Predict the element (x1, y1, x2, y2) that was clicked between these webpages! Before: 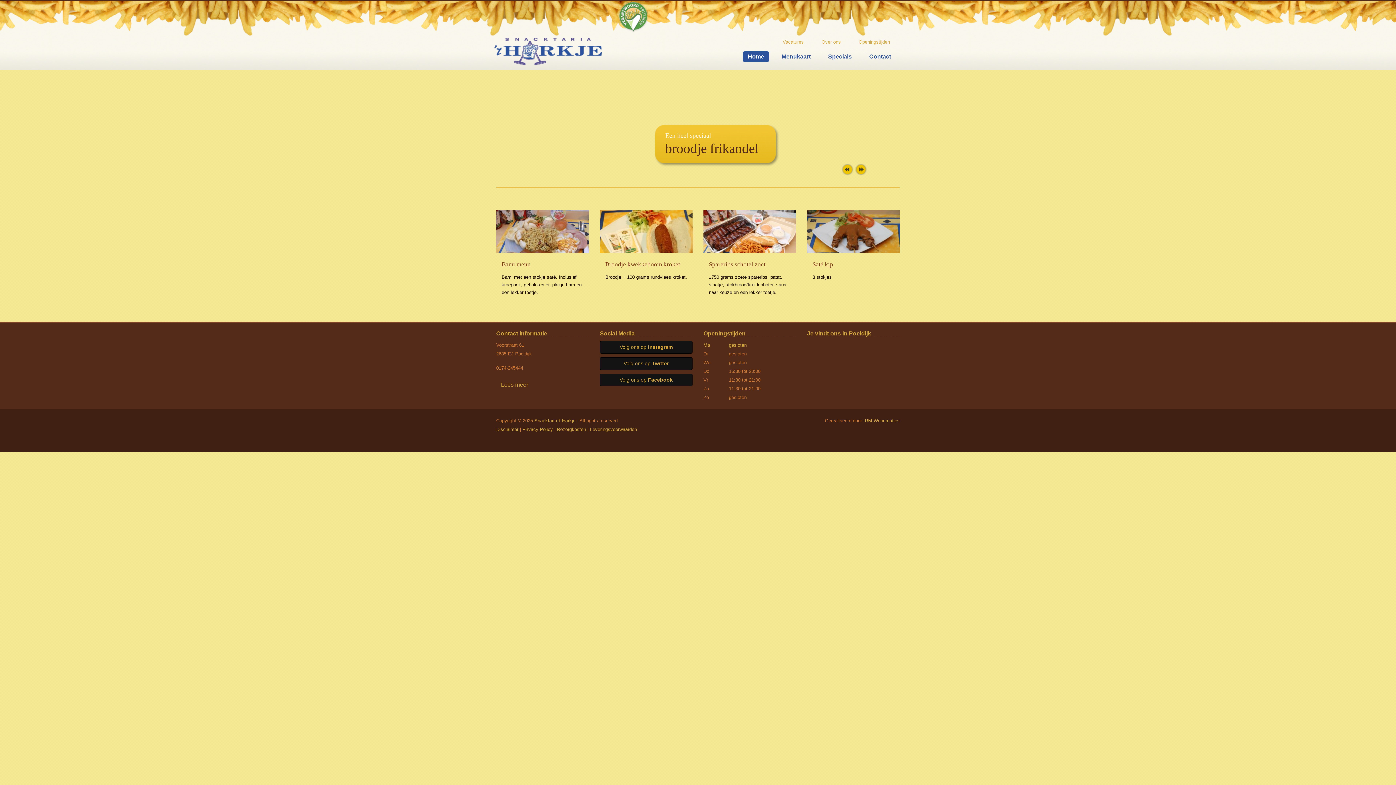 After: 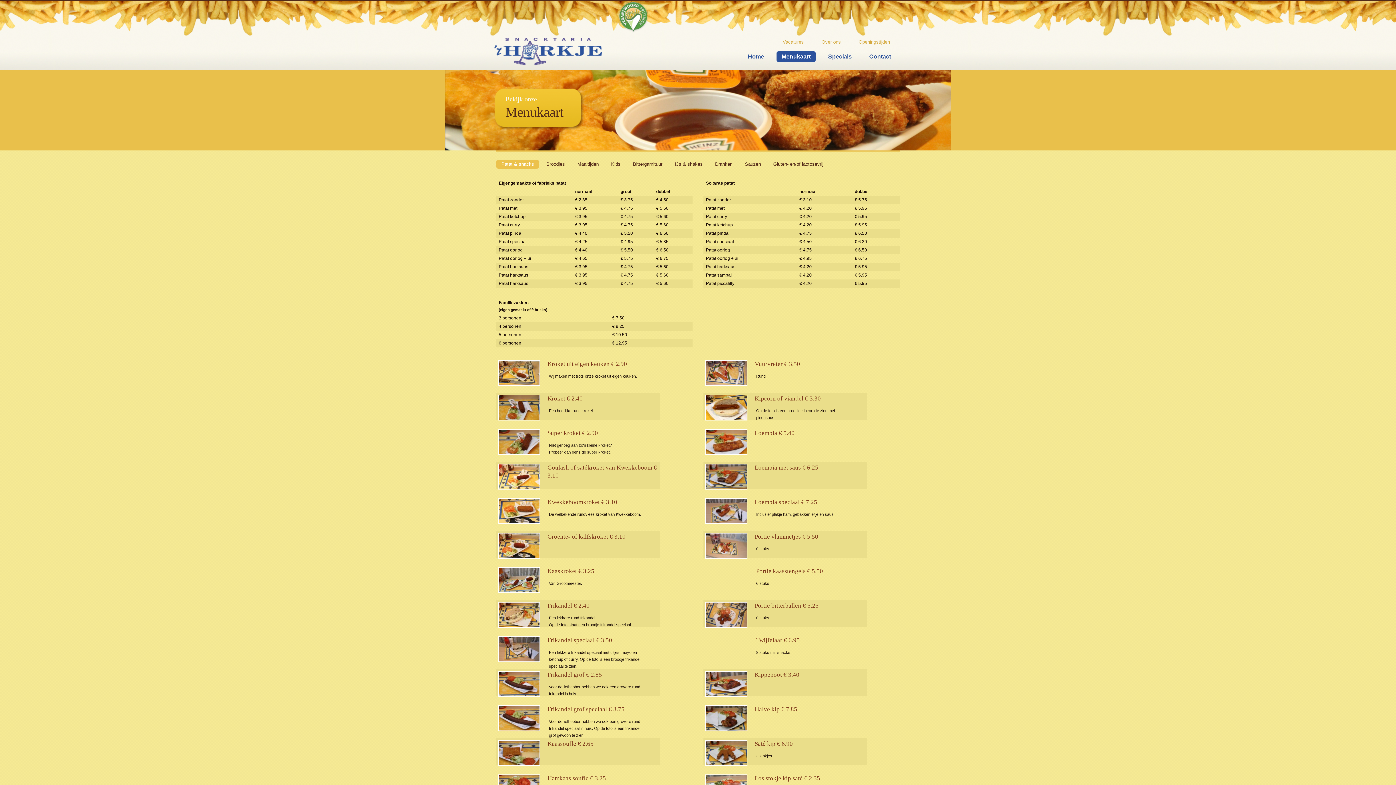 Action: bbox: (776, 51, 816, 62) label: Menukaart